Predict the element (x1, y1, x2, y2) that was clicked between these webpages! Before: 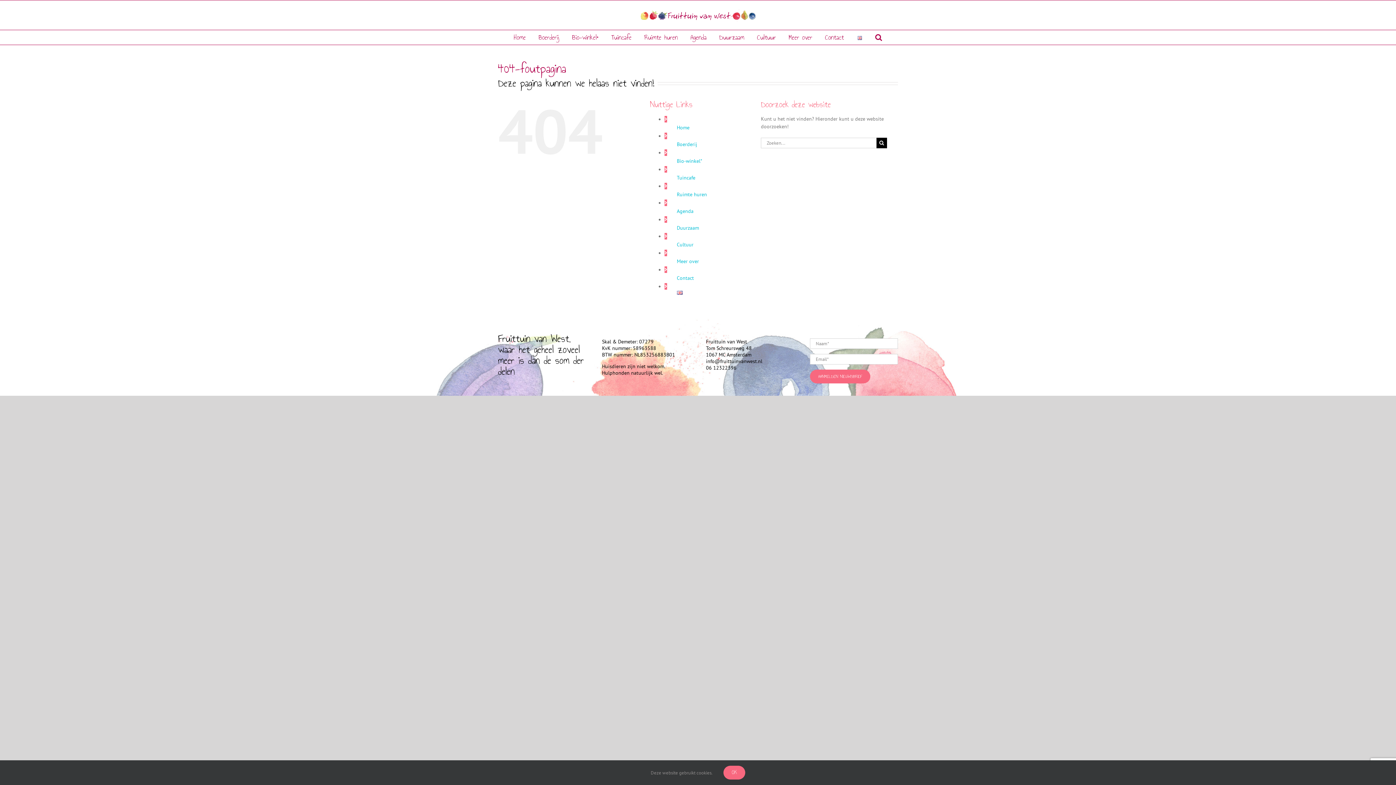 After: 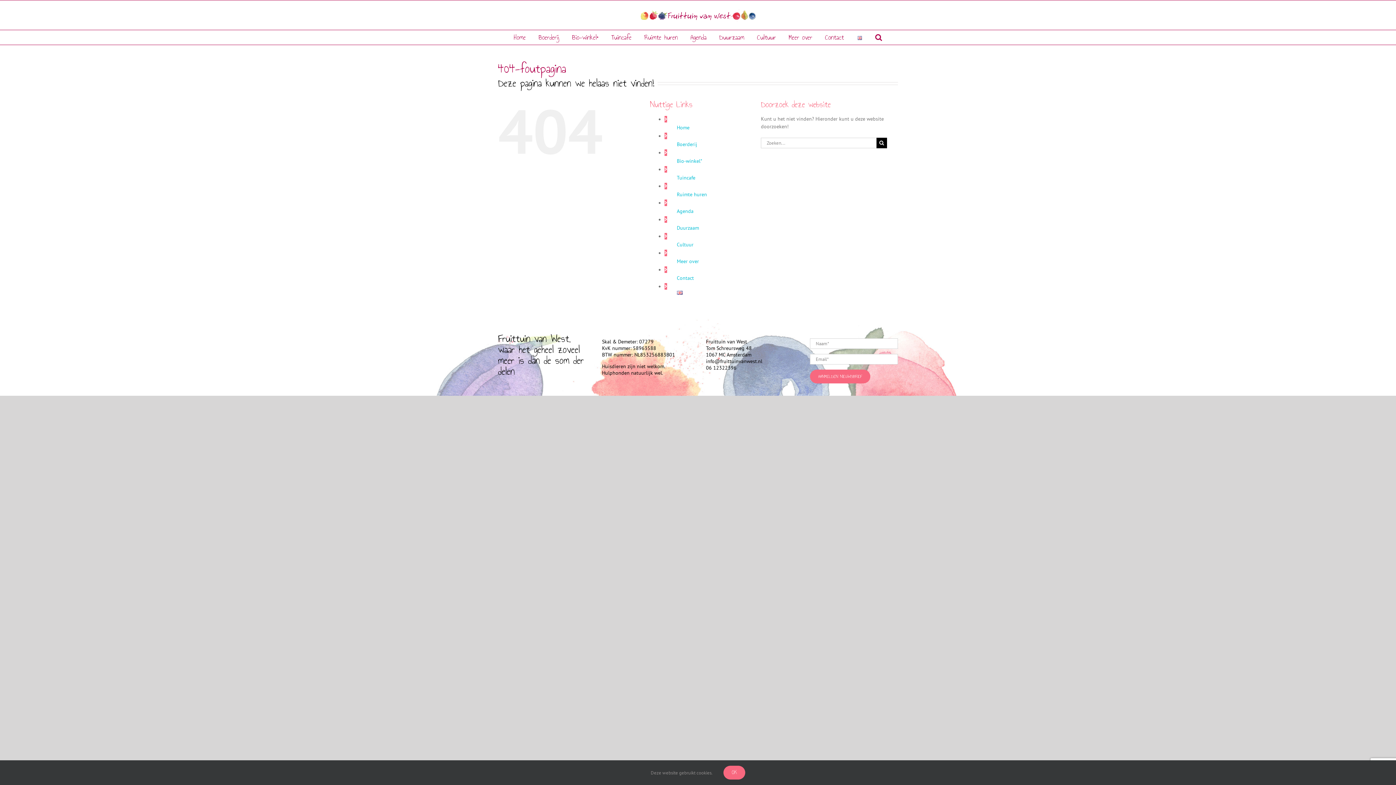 Action: label: info@fruittuinvanwest.nl bbox: (706, 358, 762, 364)